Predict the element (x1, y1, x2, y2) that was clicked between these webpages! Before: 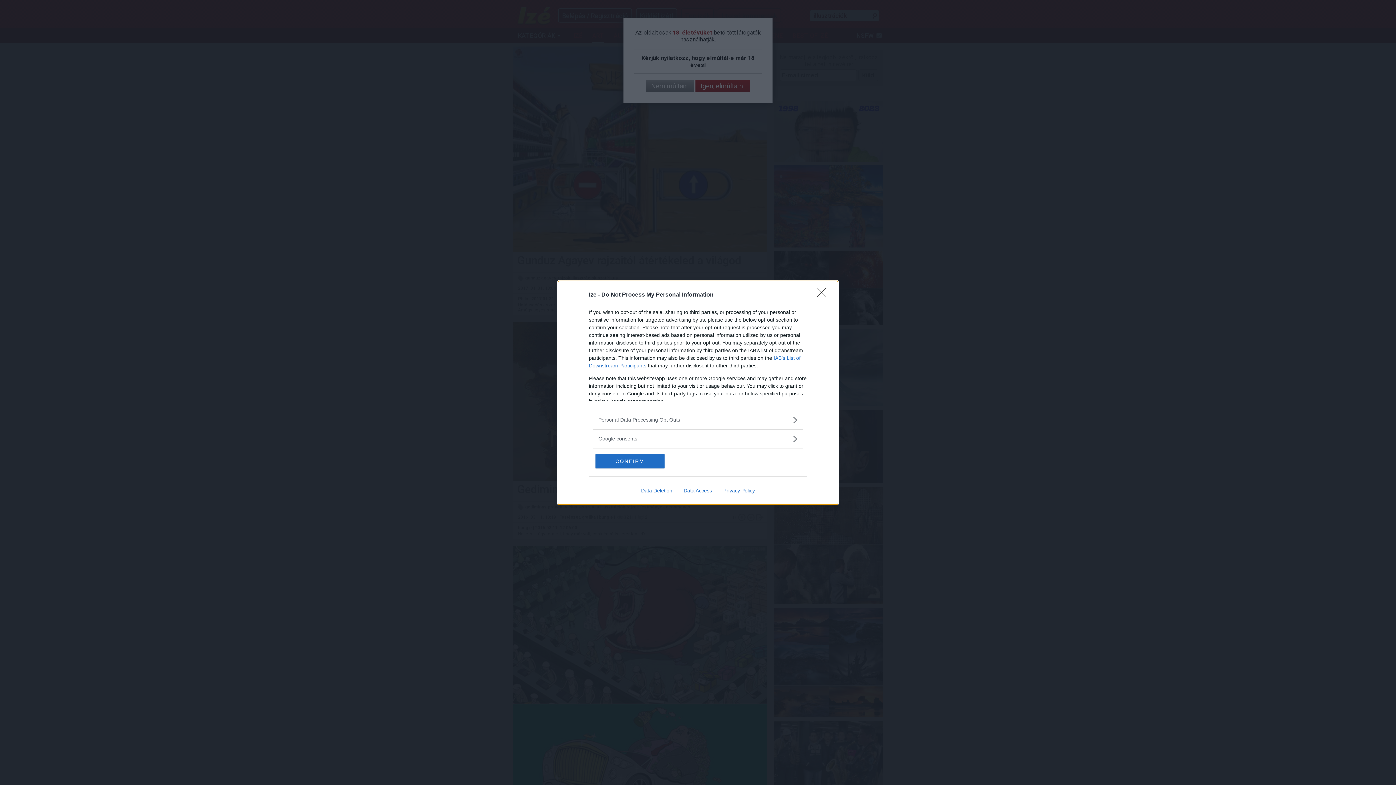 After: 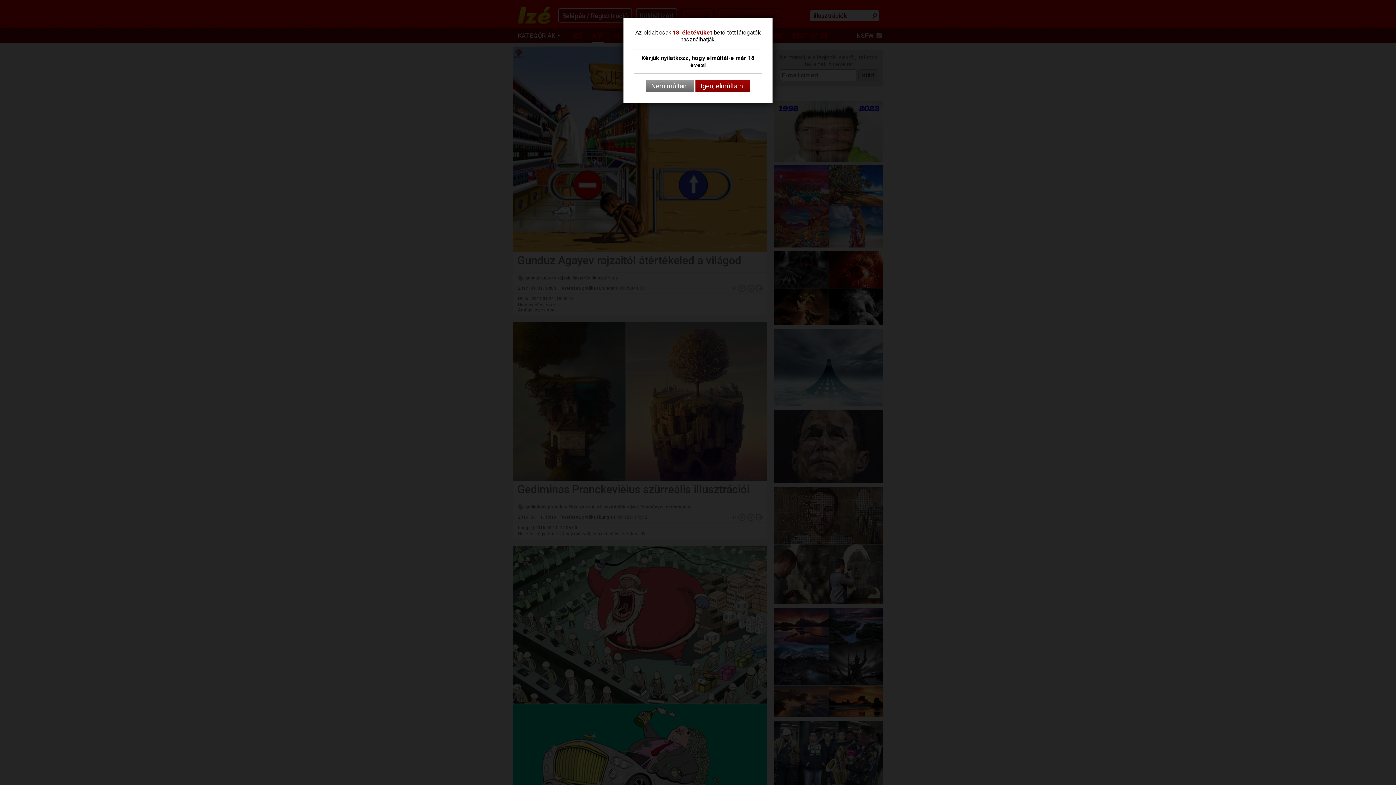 Action: bbox: (595, 454, 664, 468) label: CONFIRM